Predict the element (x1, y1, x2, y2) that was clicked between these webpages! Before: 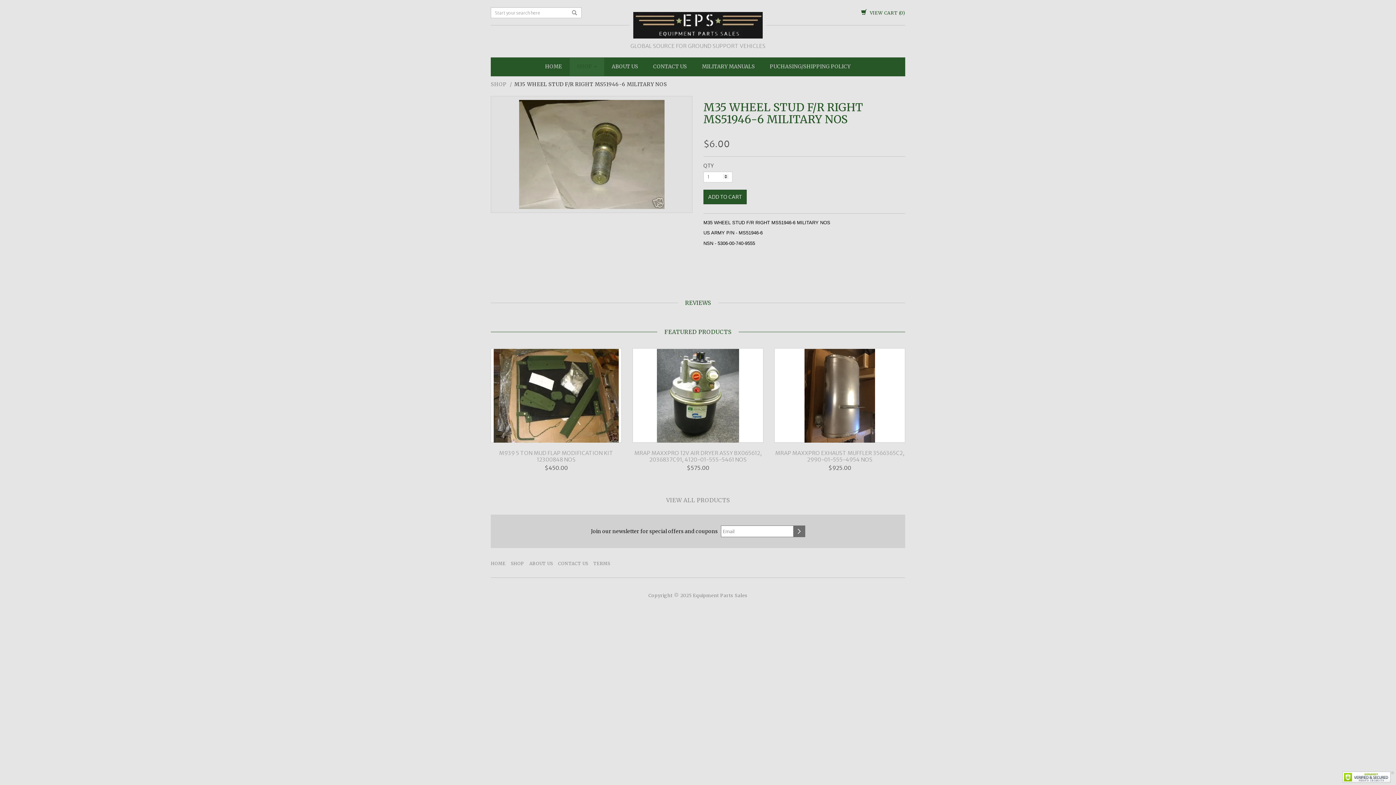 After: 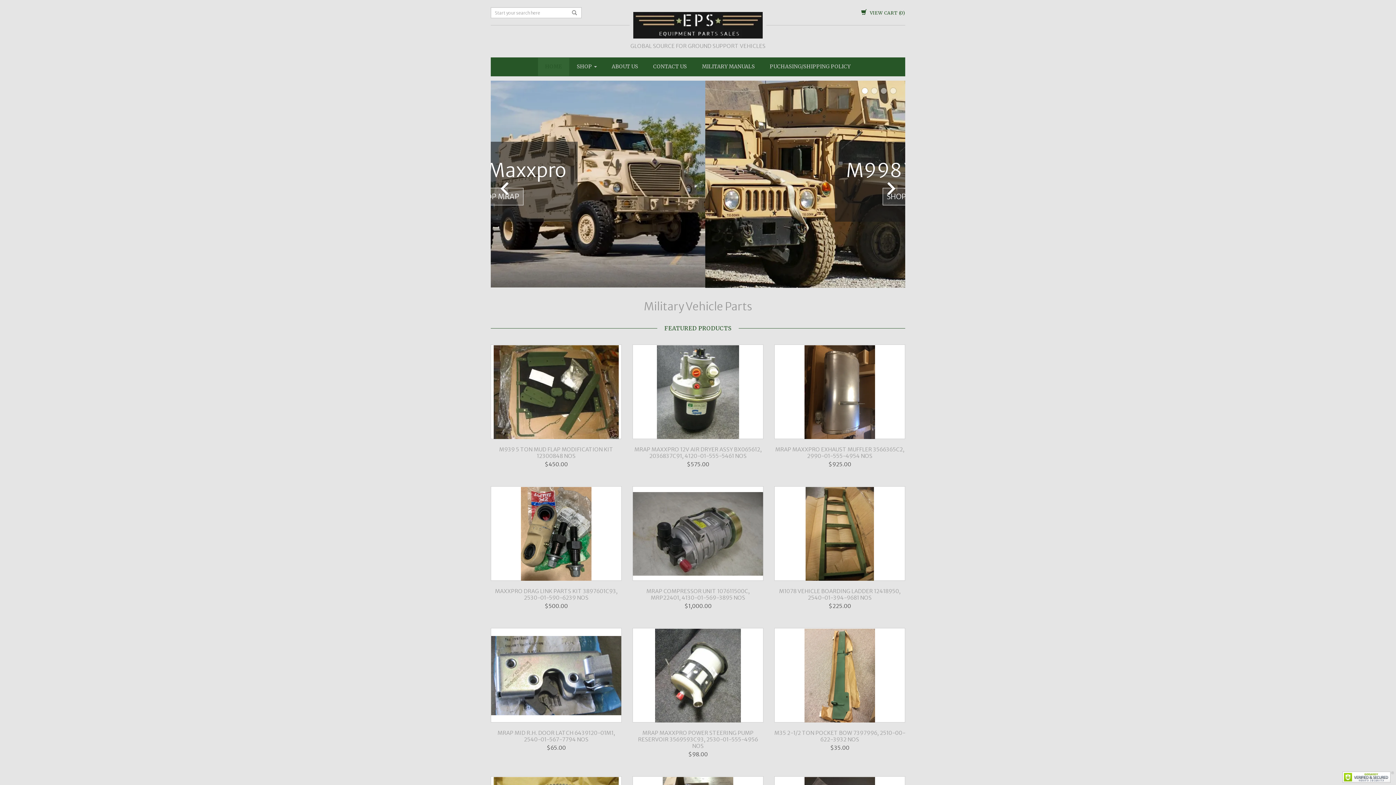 Action: bbox: (490, 558, 505, 568) label: HOME